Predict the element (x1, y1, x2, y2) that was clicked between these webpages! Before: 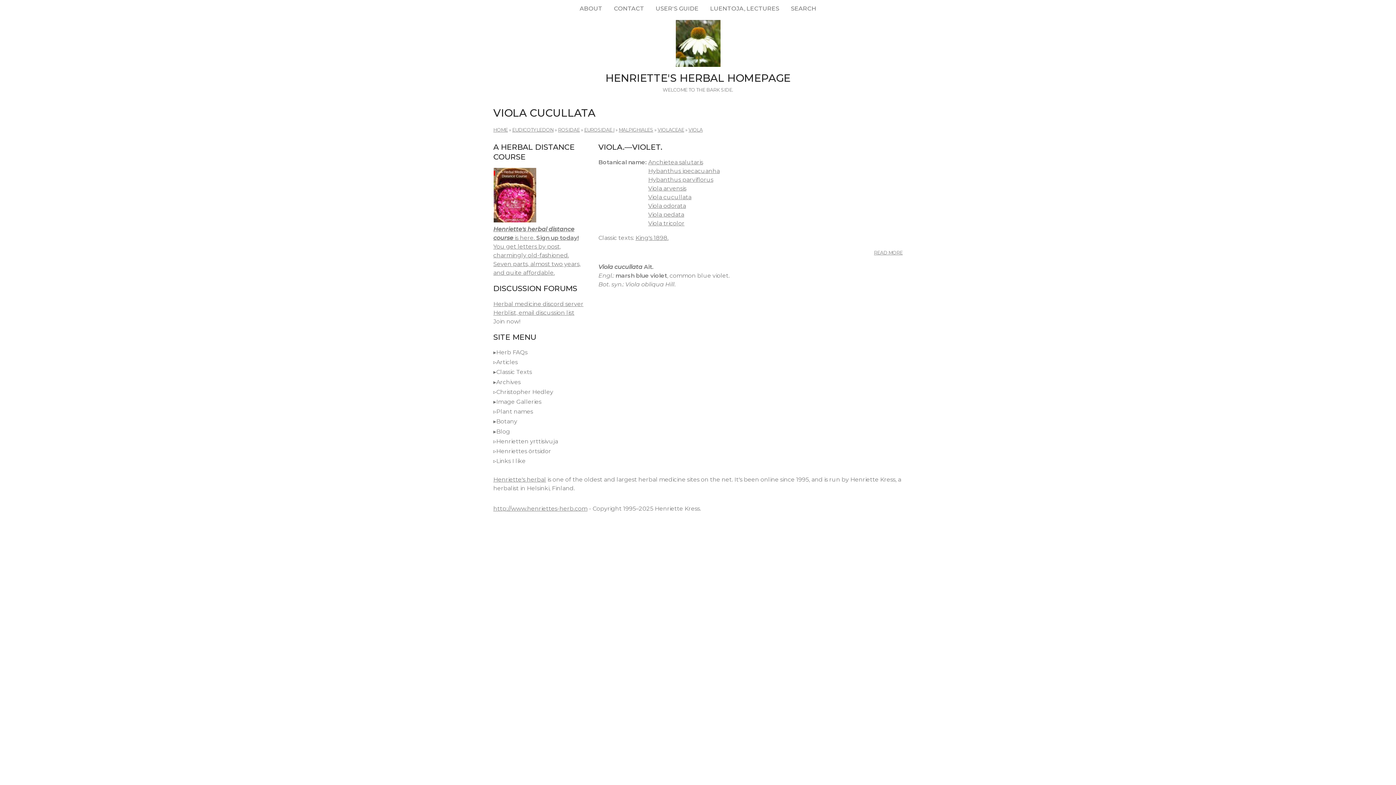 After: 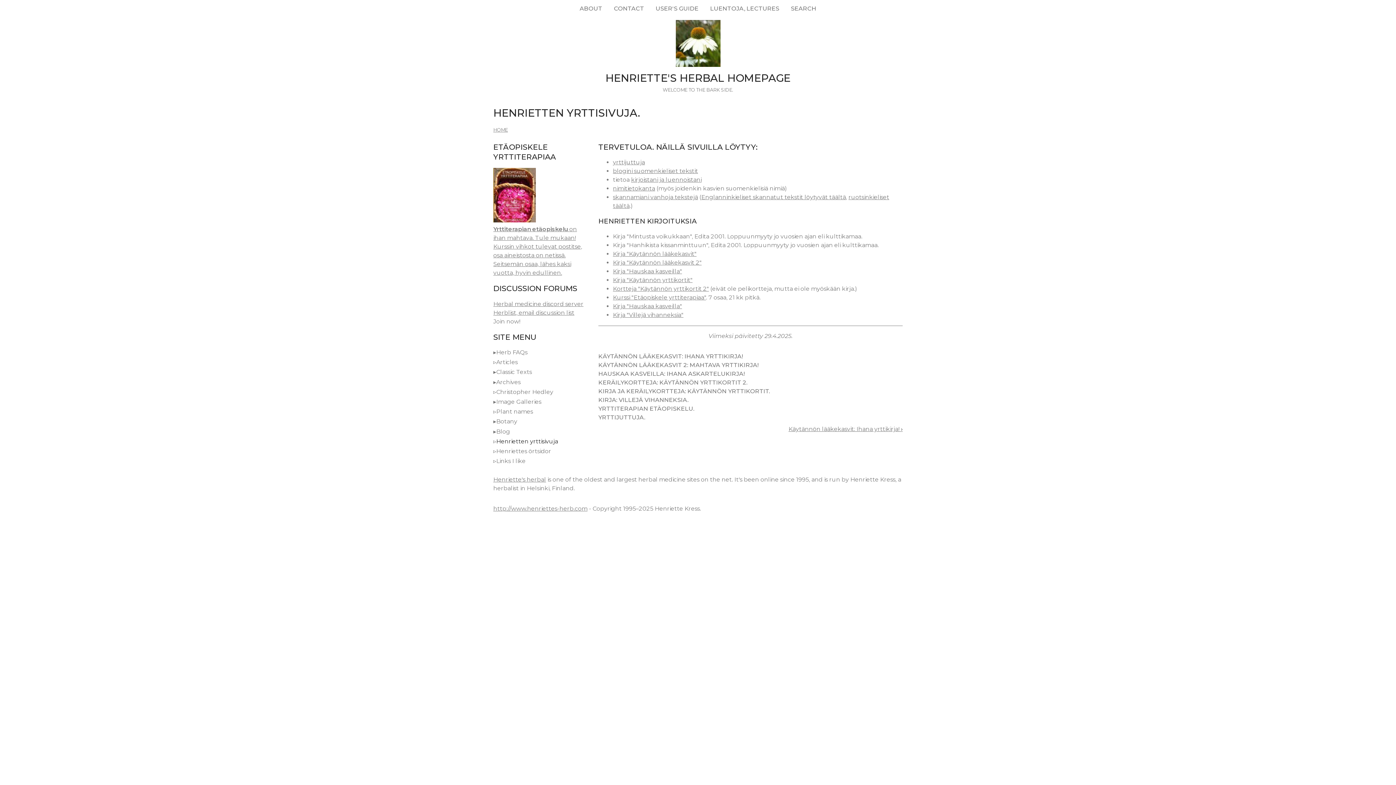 Action: bbox: (496, 438, 558, 444) label: Henrietten yrttisivuja